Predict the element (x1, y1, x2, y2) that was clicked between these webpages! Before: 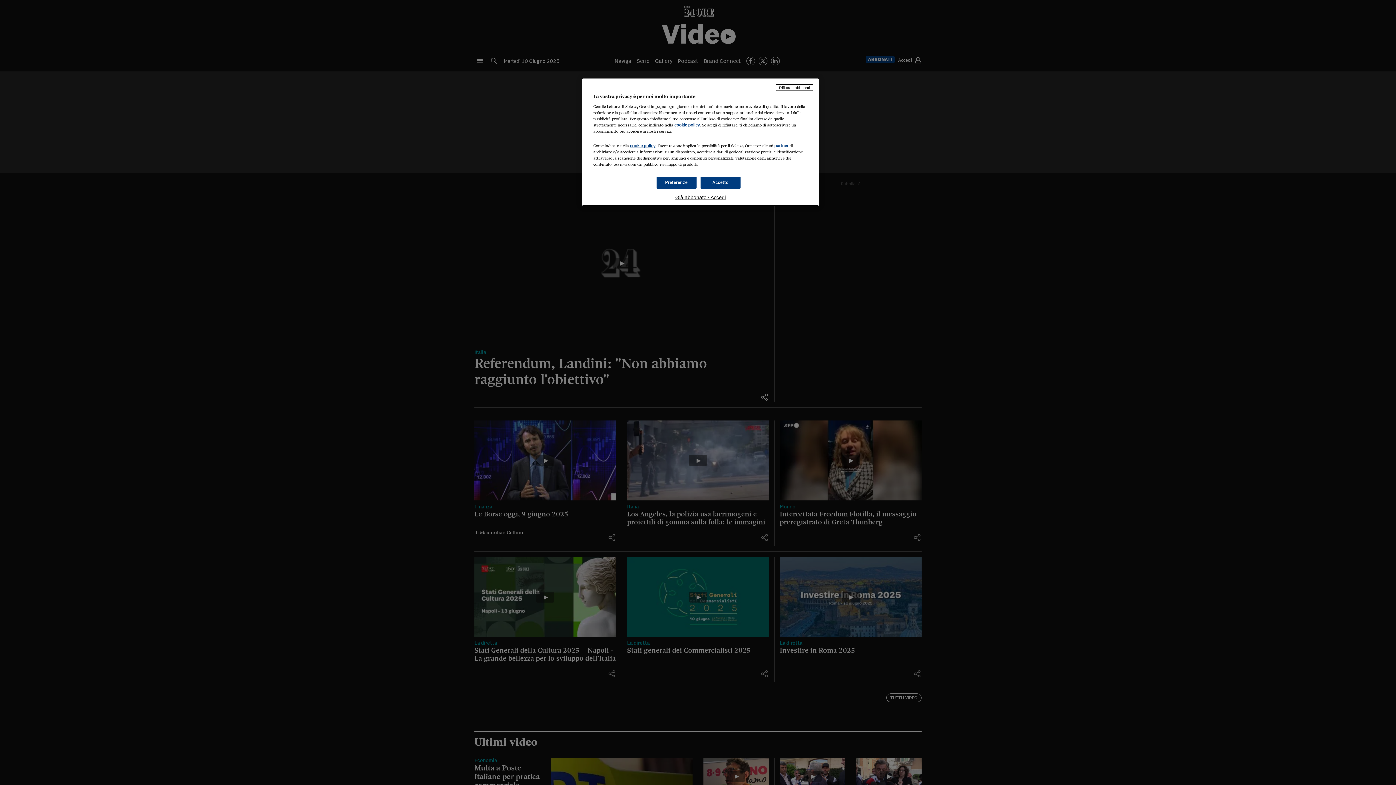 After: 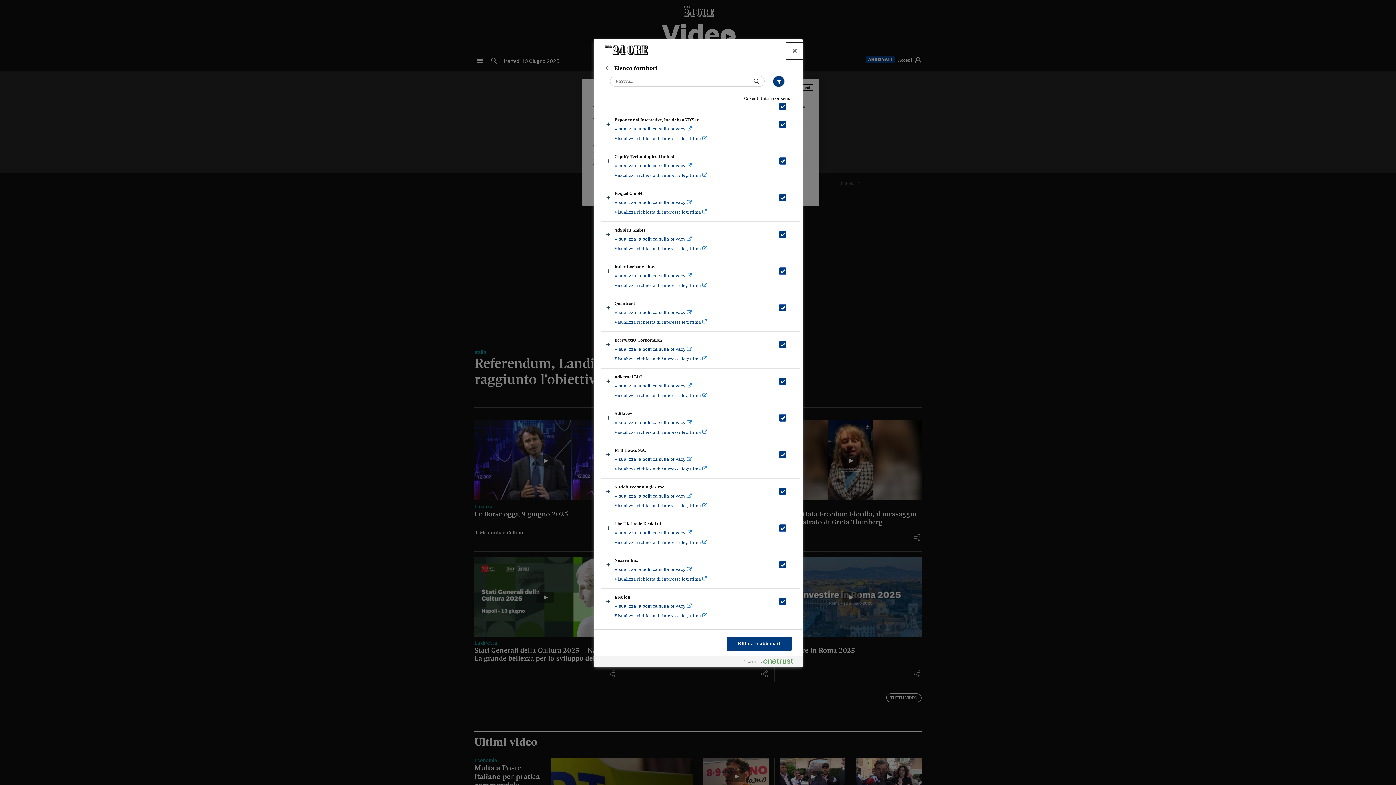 Action: bbox: (774, 143, 788, 148) label: partner